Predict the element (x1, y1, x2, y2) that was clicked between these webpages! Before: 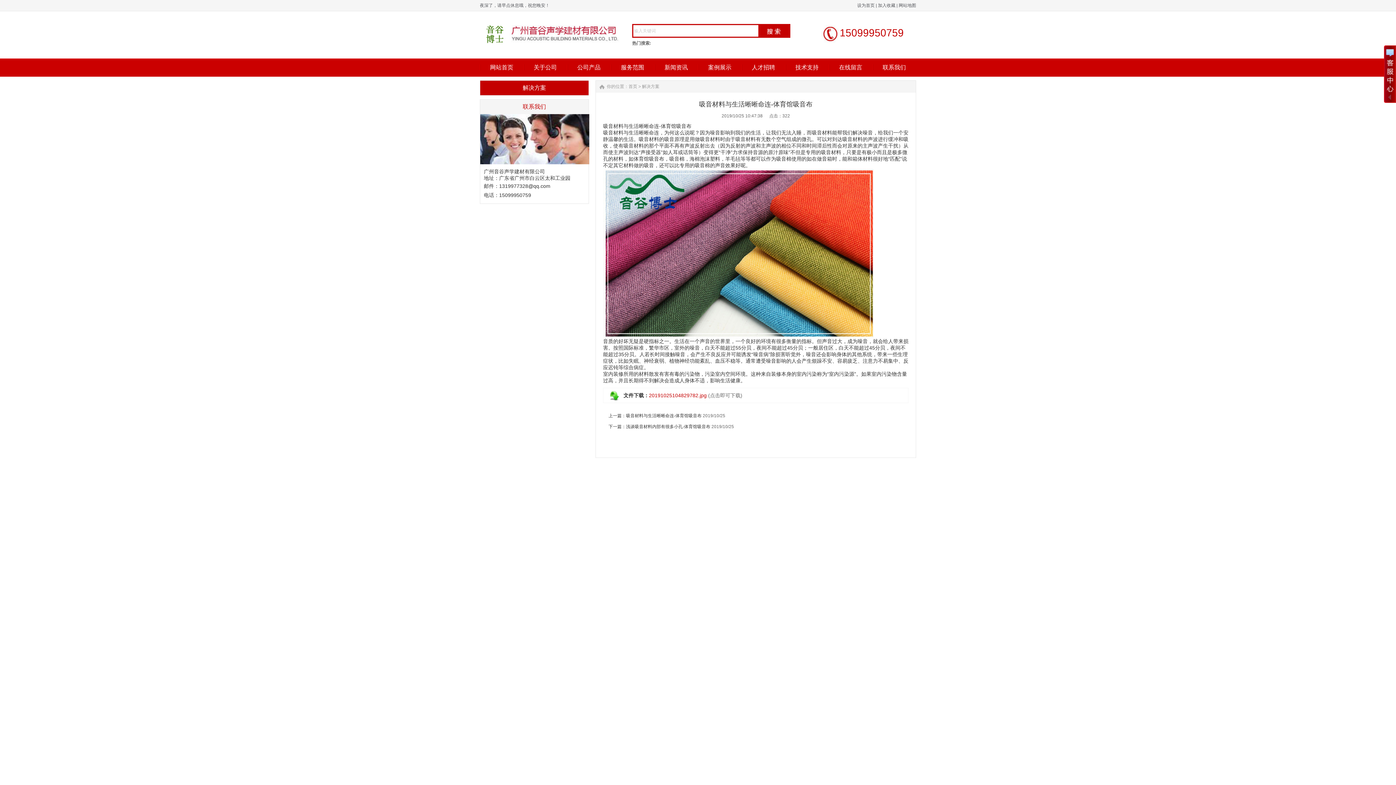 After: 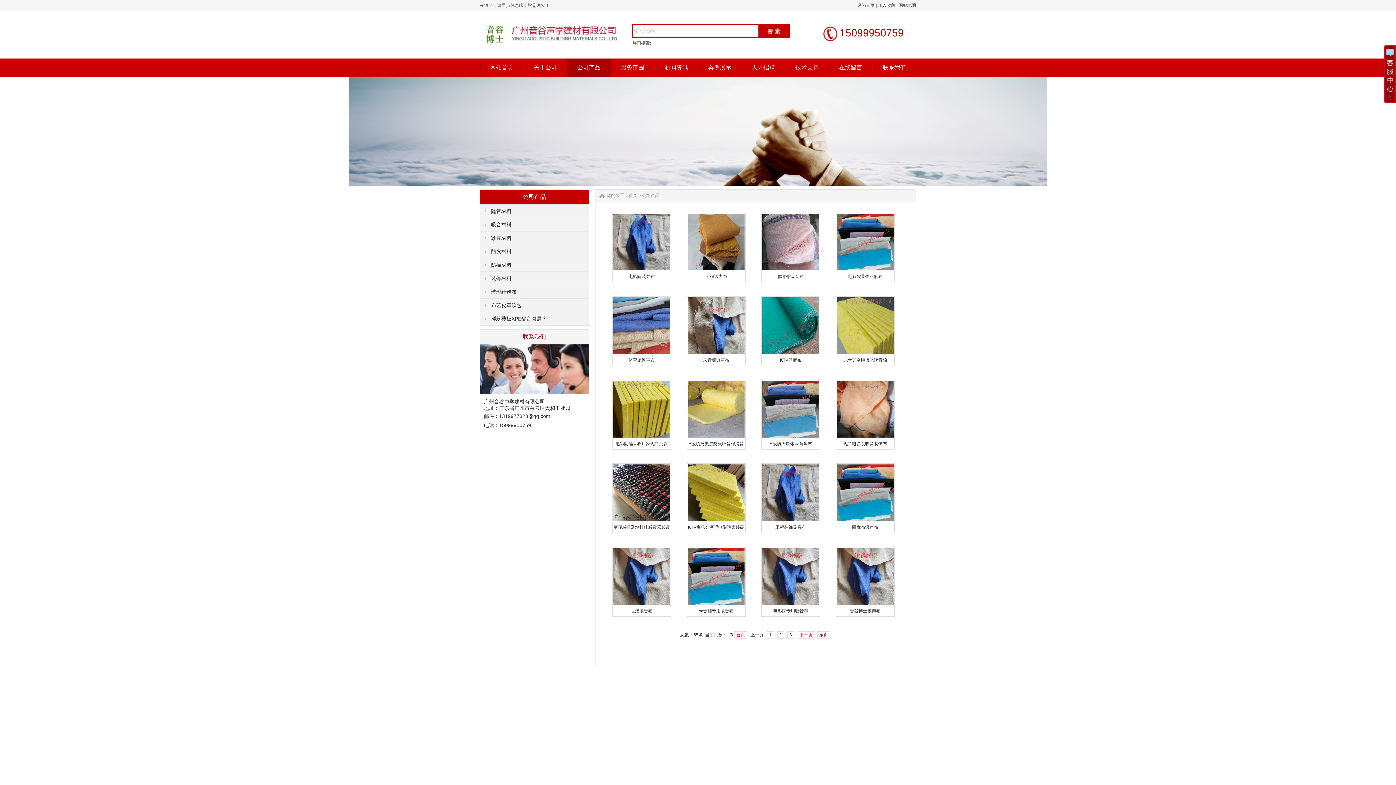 Action: bbox: (567, 58, 610, 76) label: 公司产品